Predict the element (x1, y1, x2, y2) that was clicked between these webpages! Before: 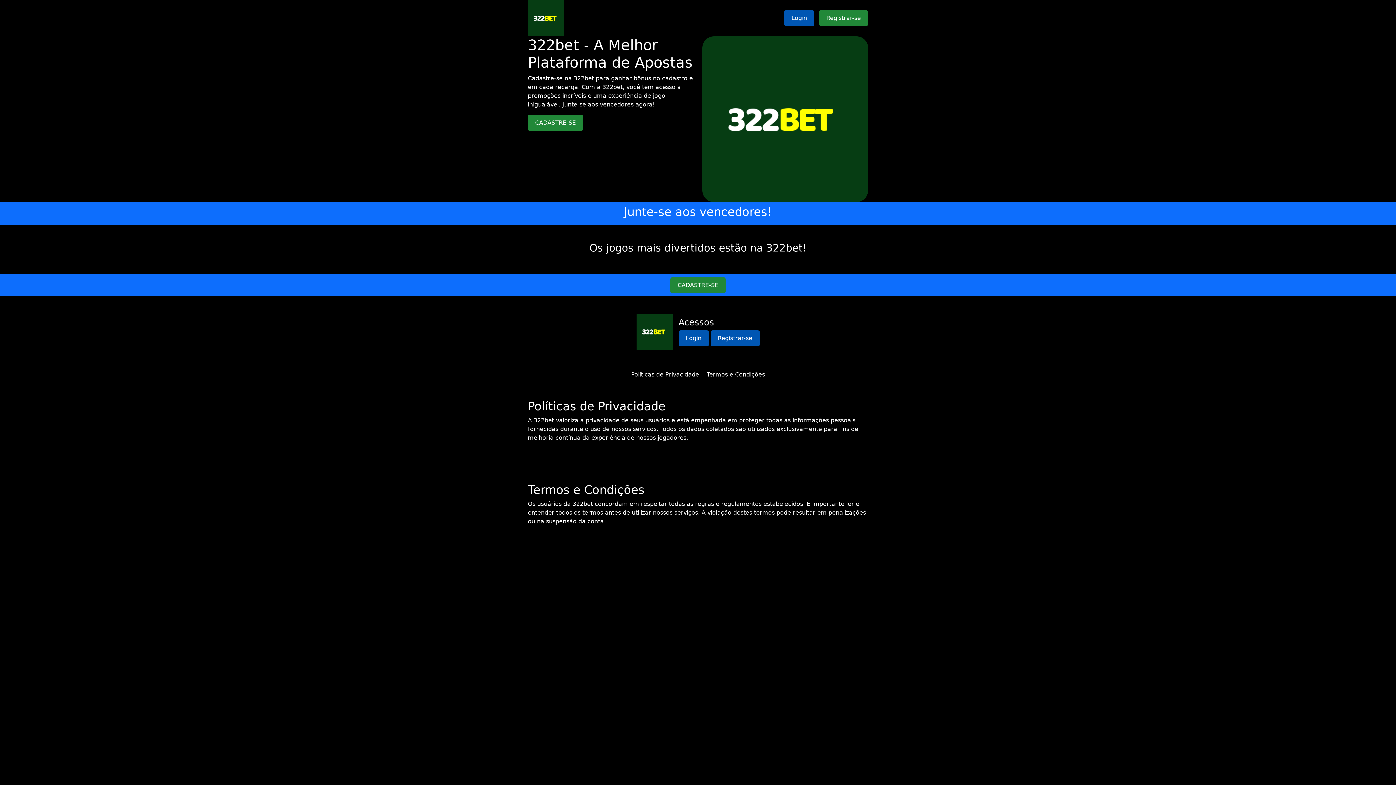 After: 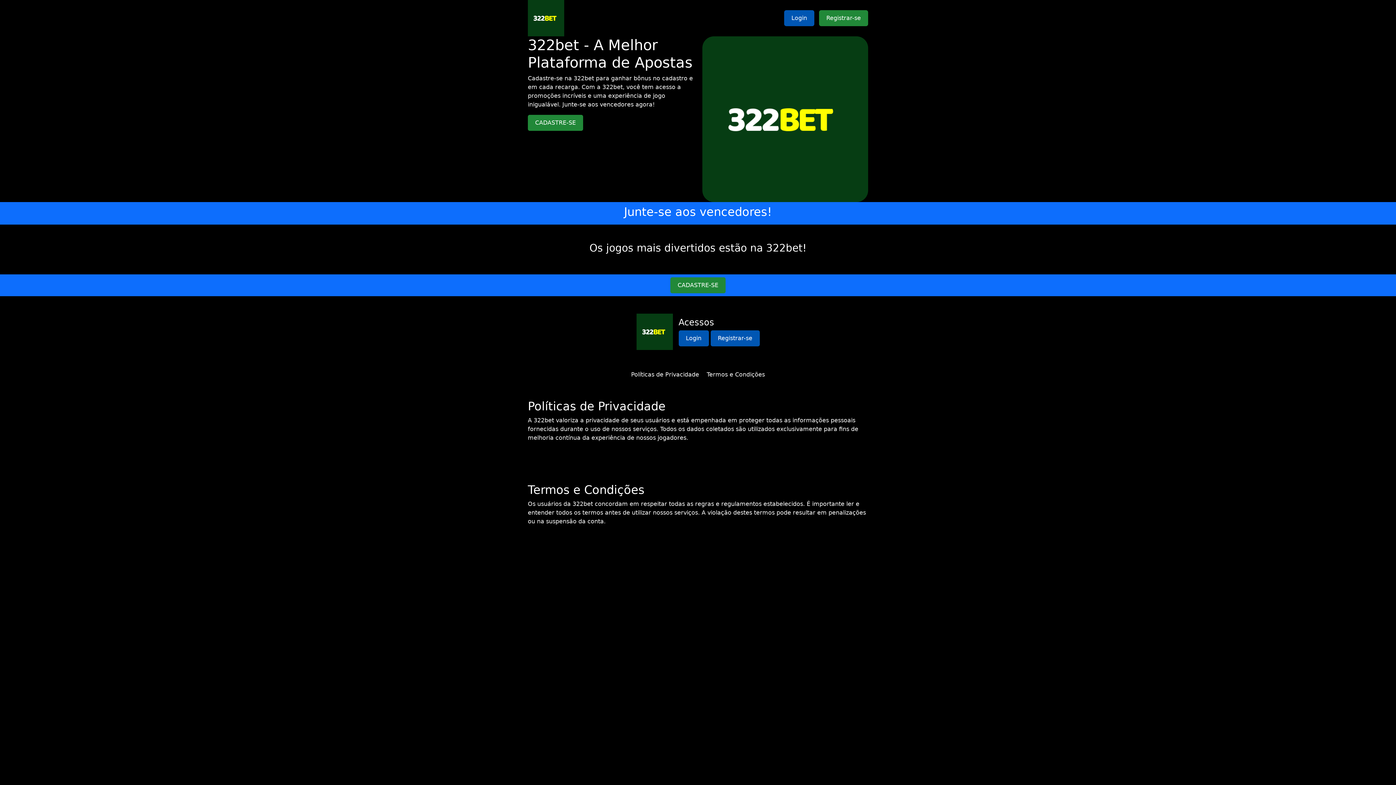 Action: label: Políticas de Privacidade bbox: (631, 371, 699, 378)